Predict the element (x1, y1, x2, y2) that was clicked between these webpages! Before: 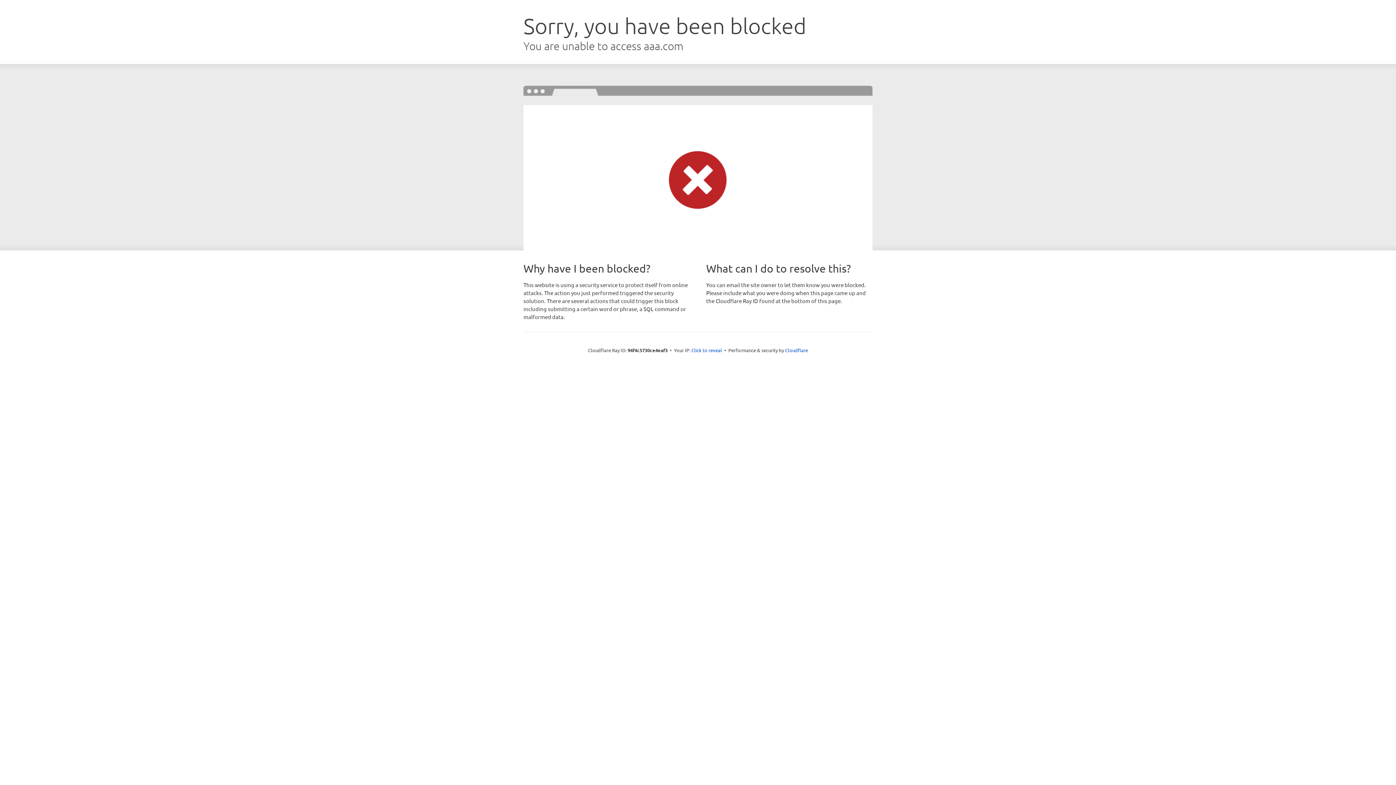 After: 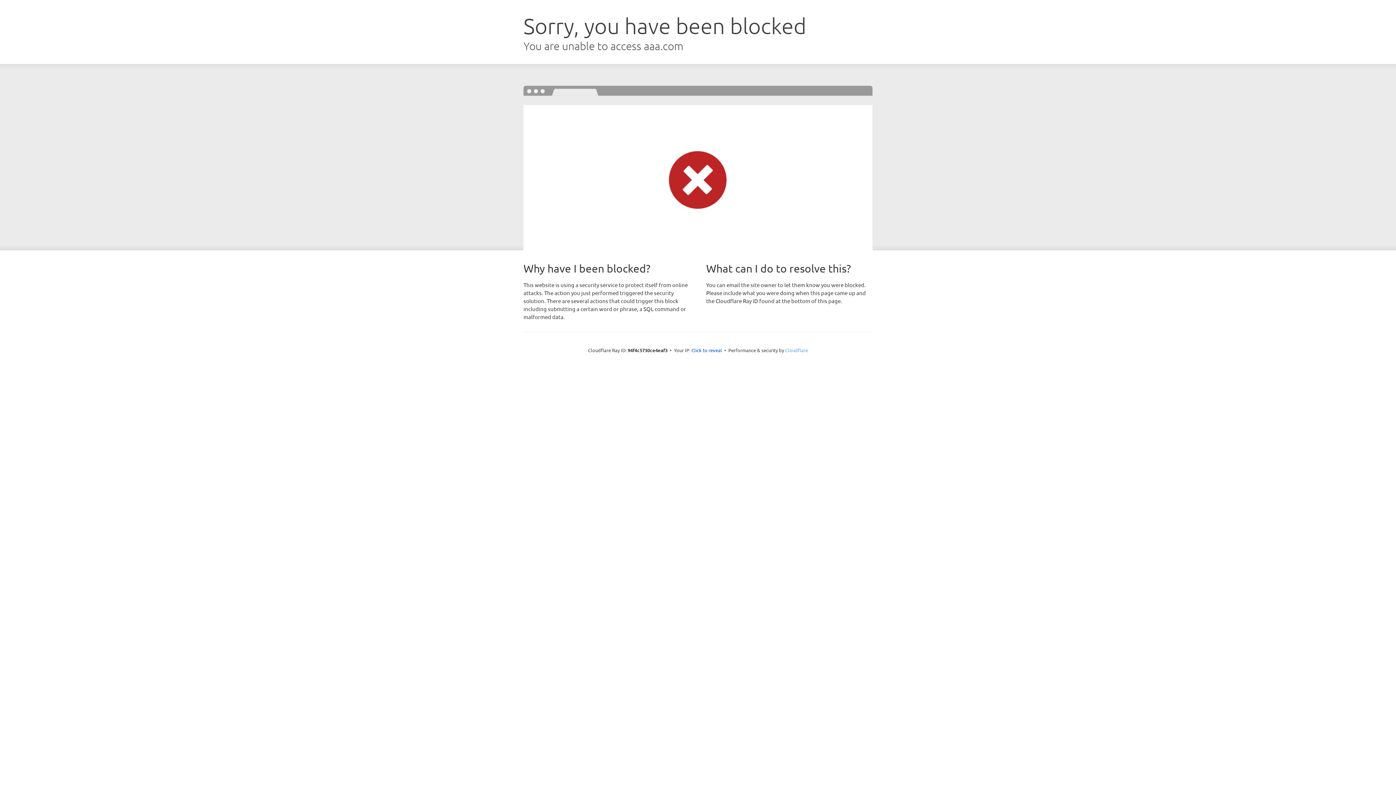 Action: label: Cloudflare bbox: (785, 347, 808, 353)